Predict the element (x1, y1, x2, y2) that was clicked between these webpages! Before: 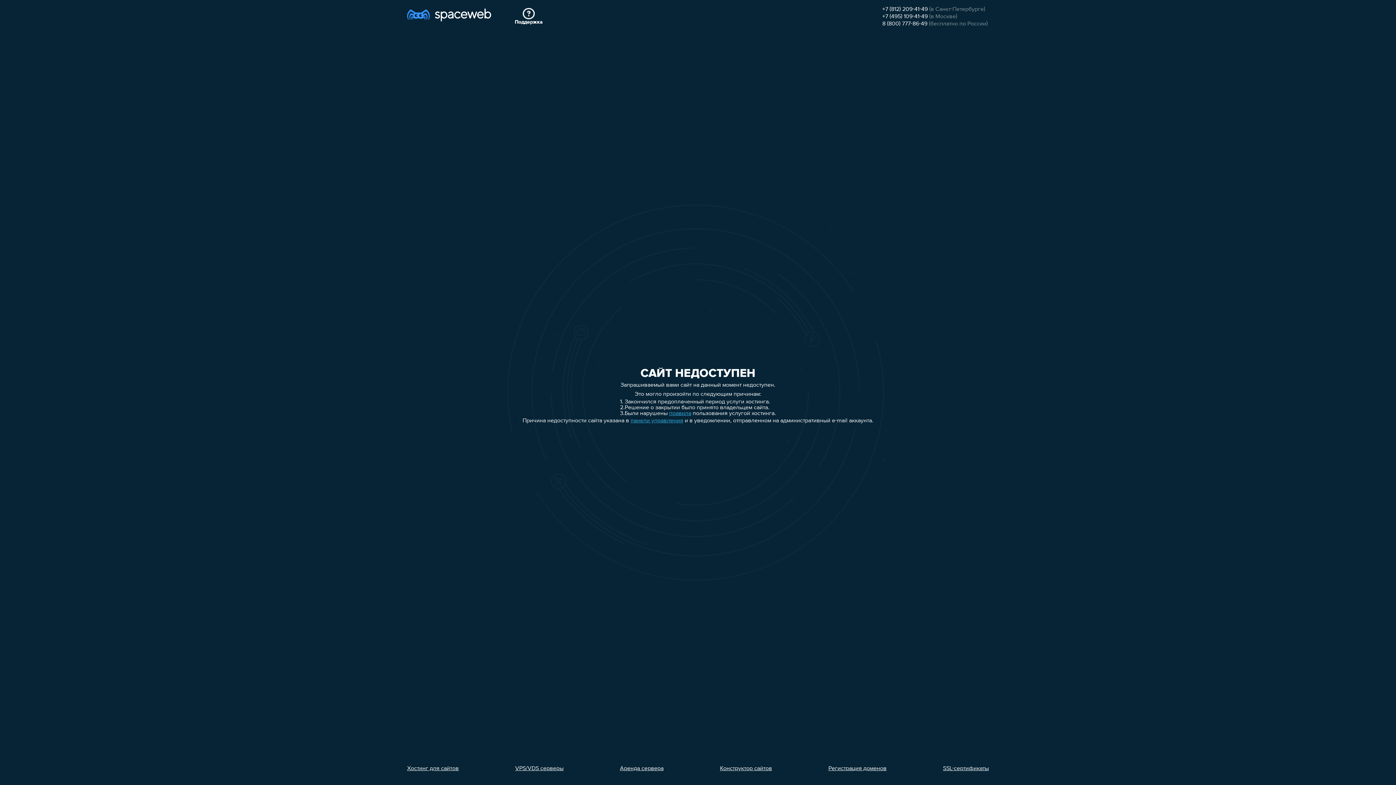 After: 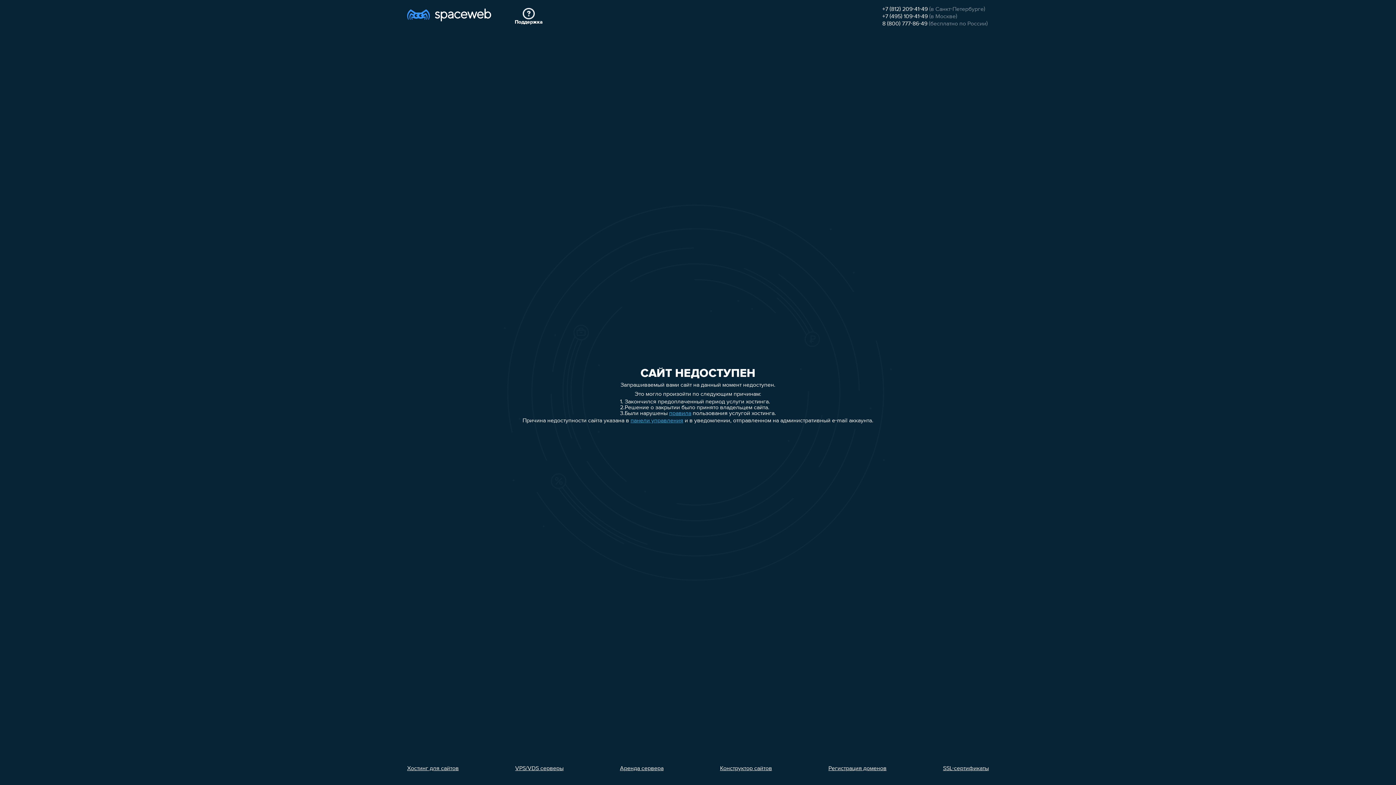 Action: label: SSL-сертификаты bbox: (943, 766, 989, 772)